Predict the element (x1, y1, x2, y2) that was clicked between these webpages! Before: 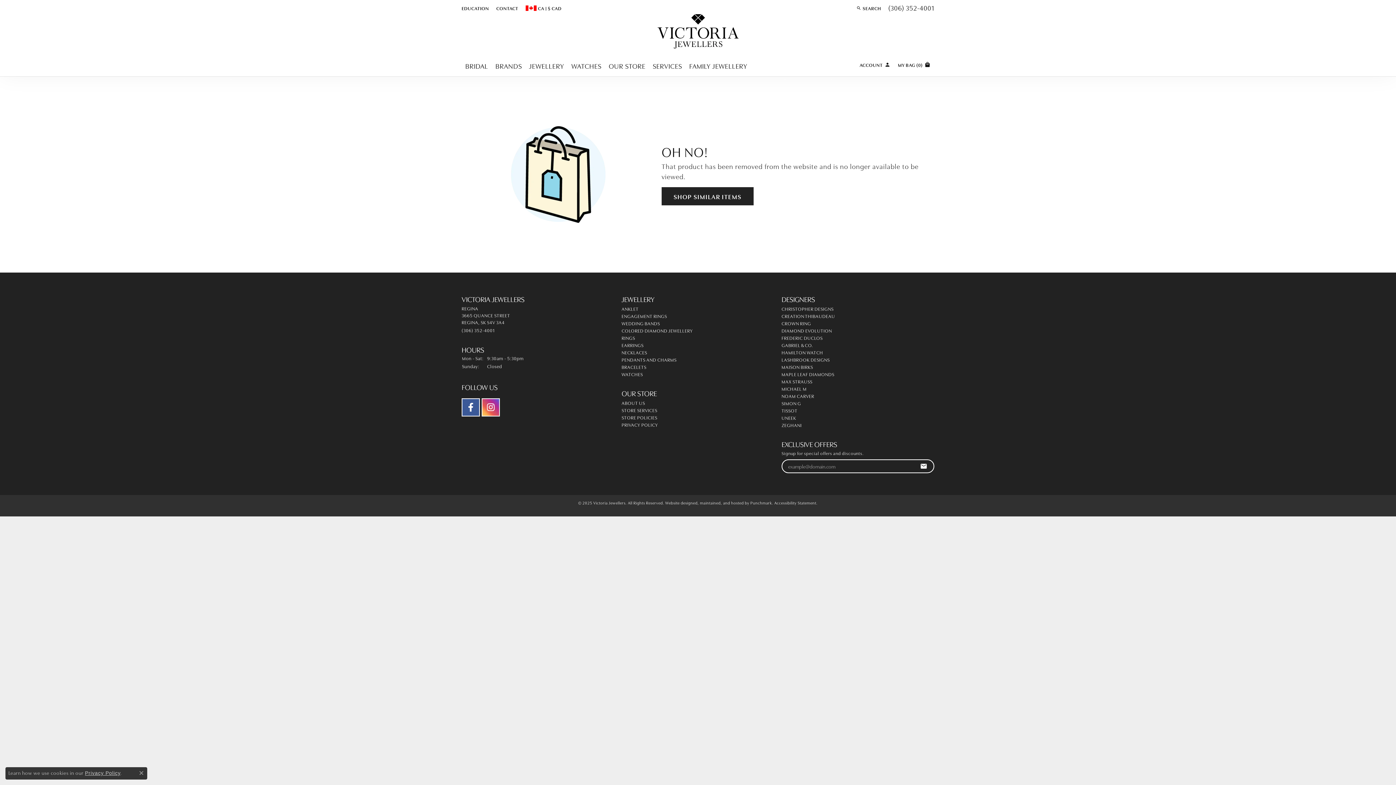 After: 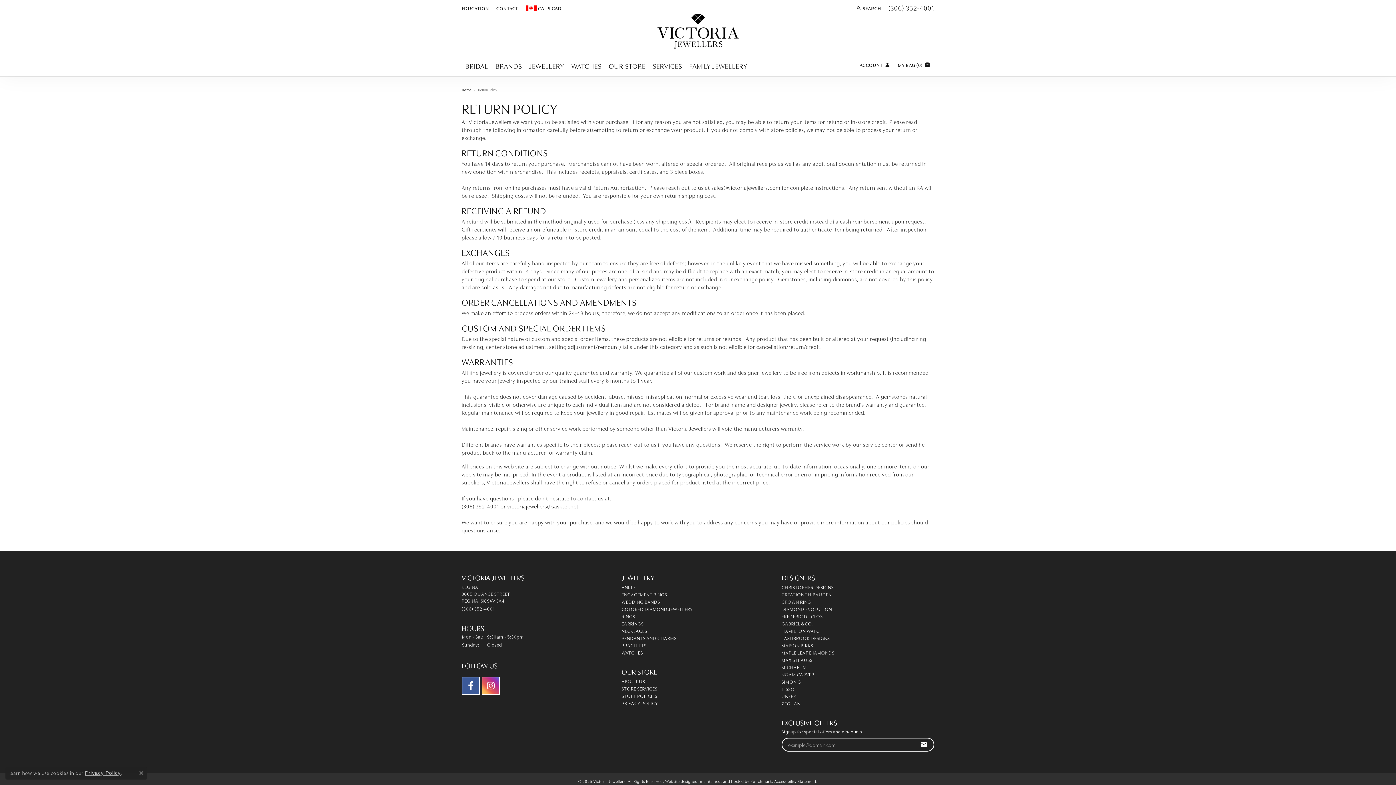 Action: label: STORE POLICIES bbox: (621, 414, 657, 420)